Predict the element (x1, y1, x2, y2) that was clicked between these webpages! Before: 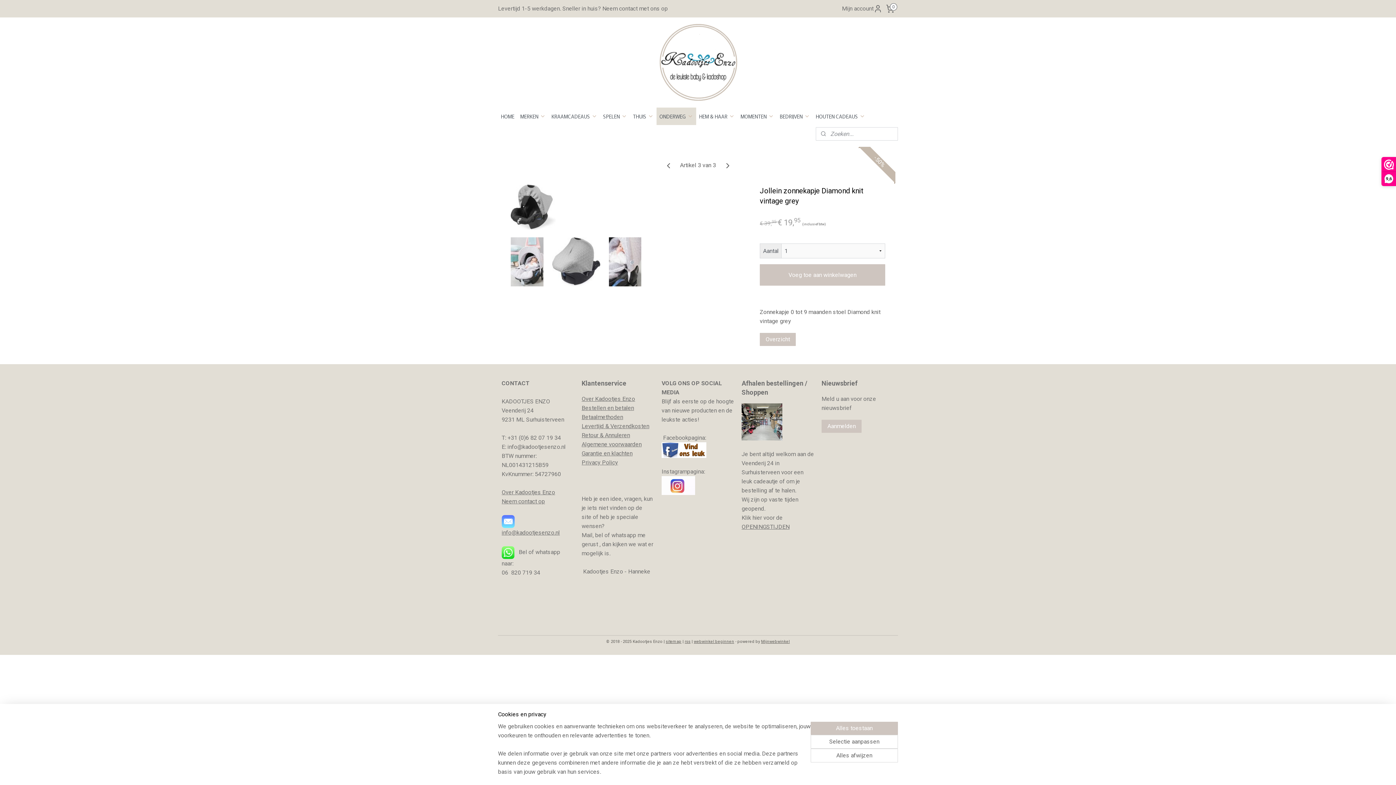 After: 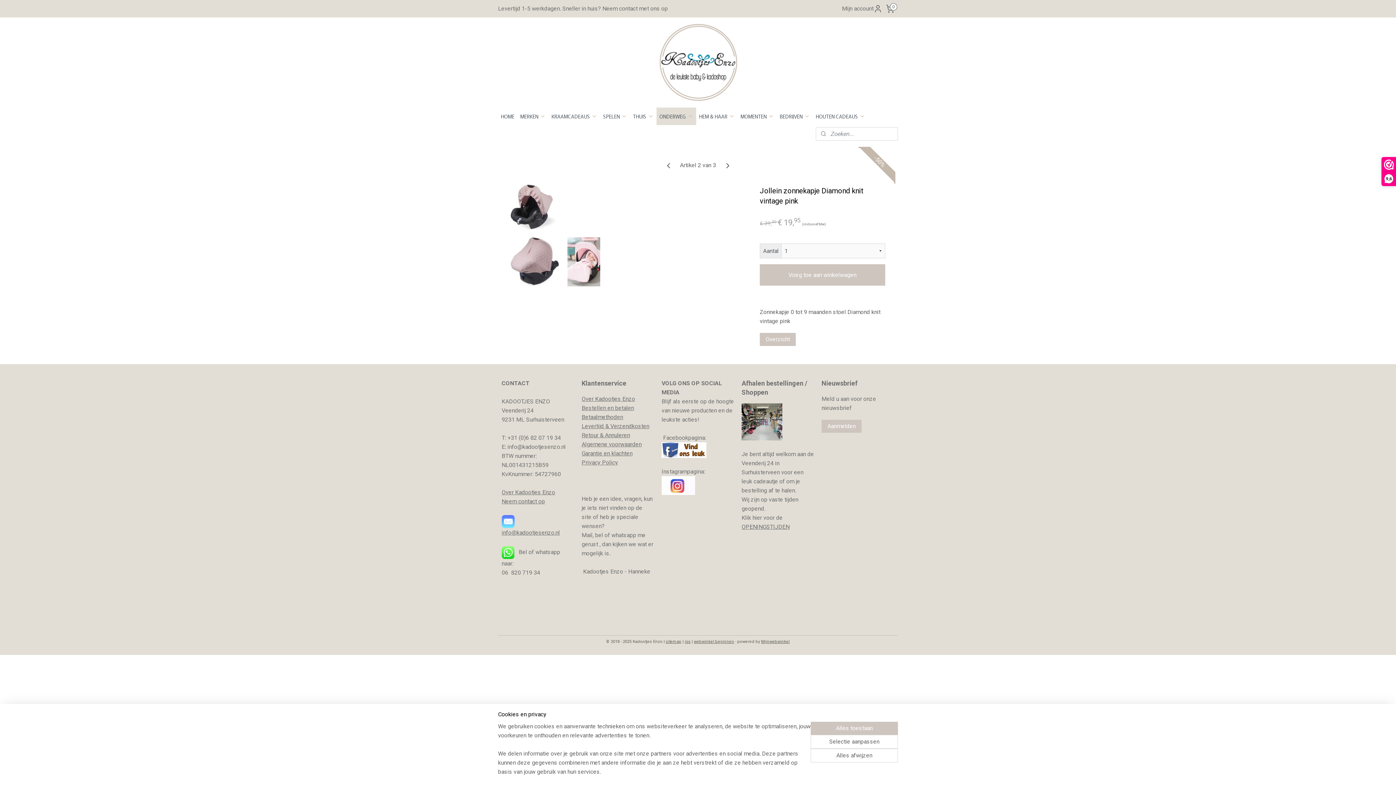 Action: bbox: (664, 160, 672, 170)